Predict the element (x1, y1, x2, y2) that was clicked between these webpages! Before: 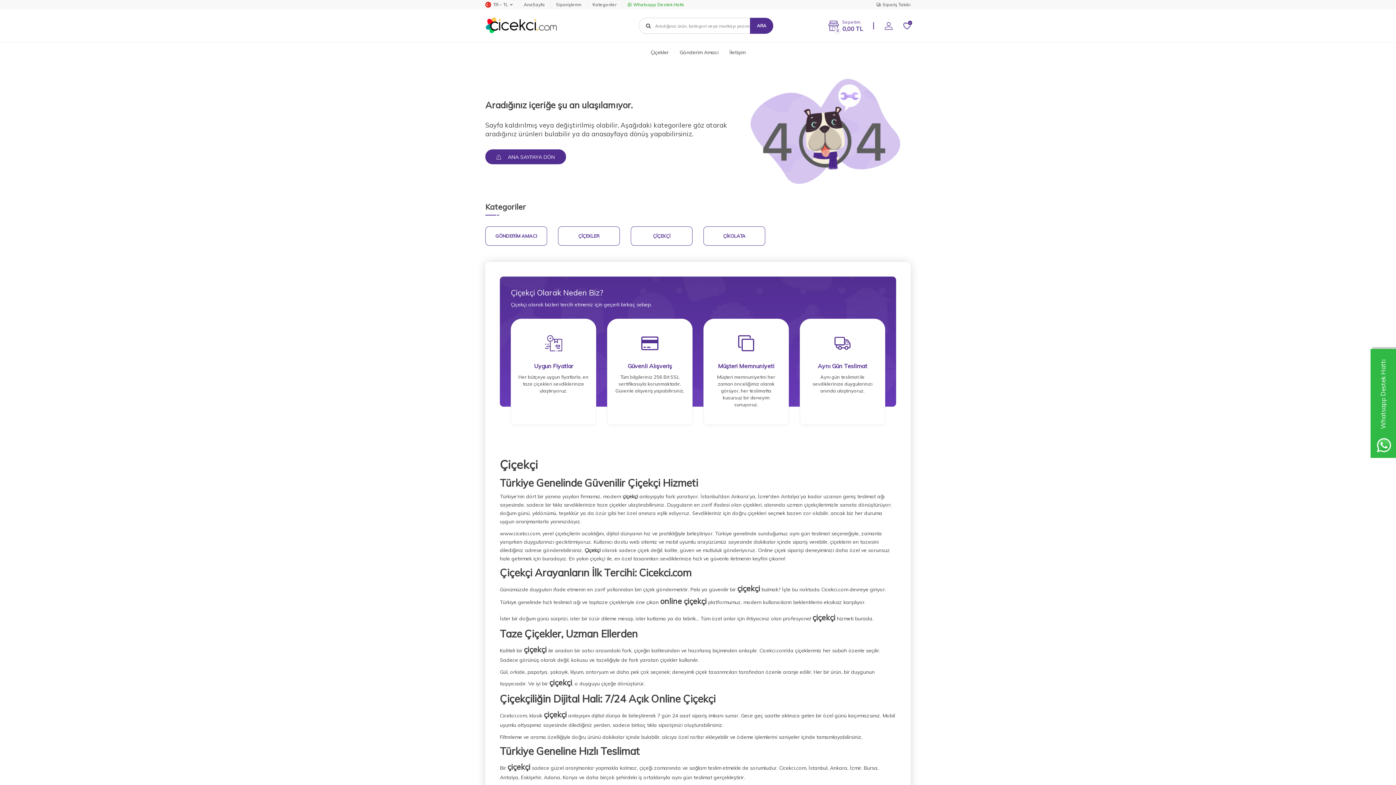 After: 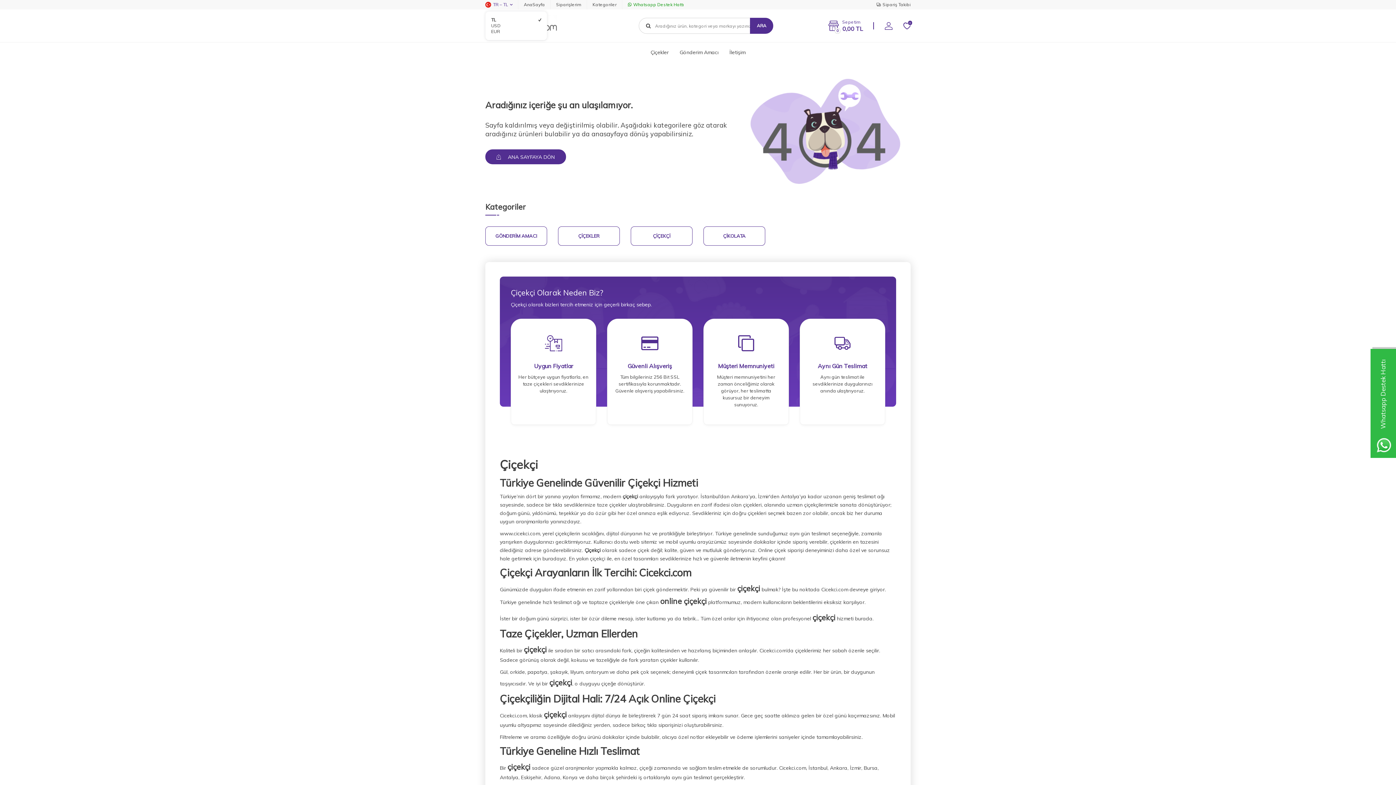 Action: bbox: (485, 0, 512, 9) label: TR − TL